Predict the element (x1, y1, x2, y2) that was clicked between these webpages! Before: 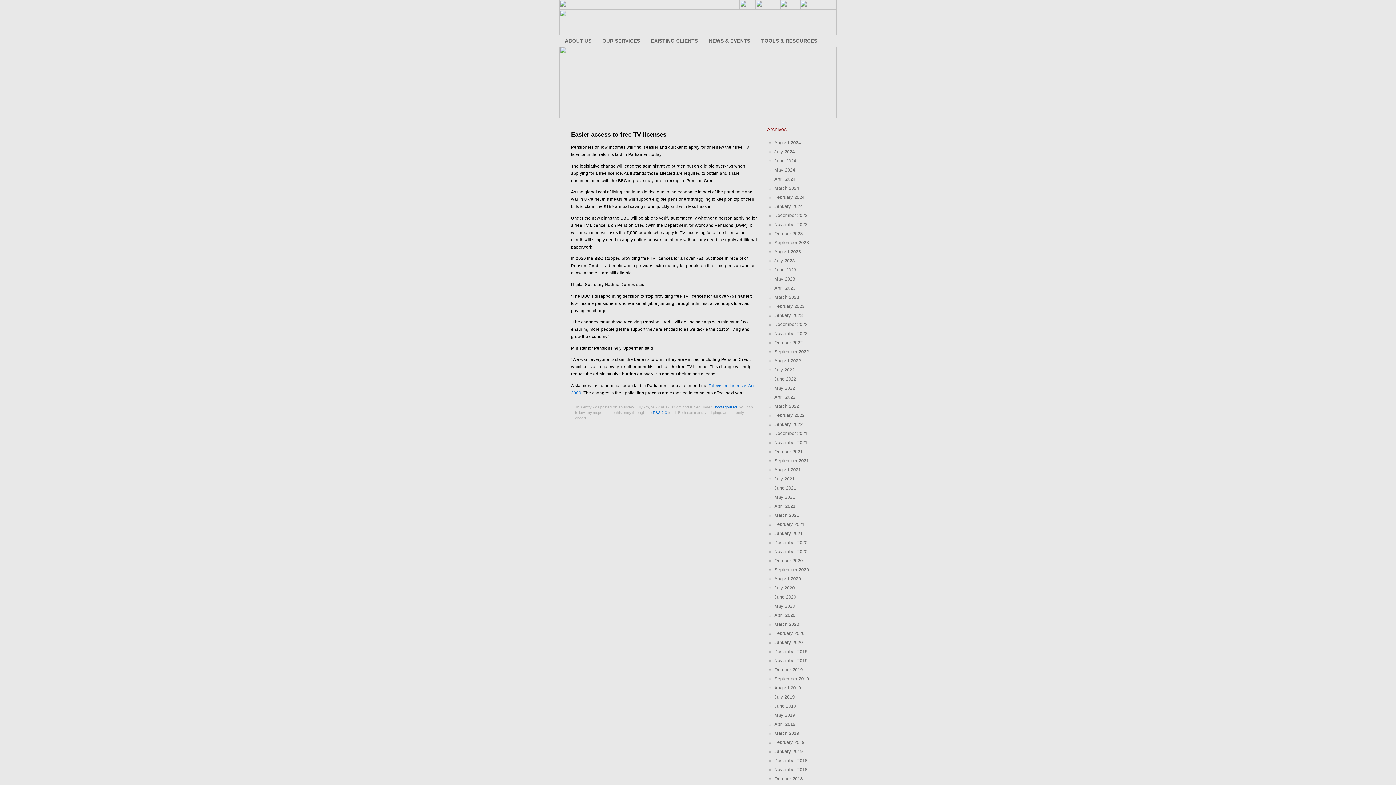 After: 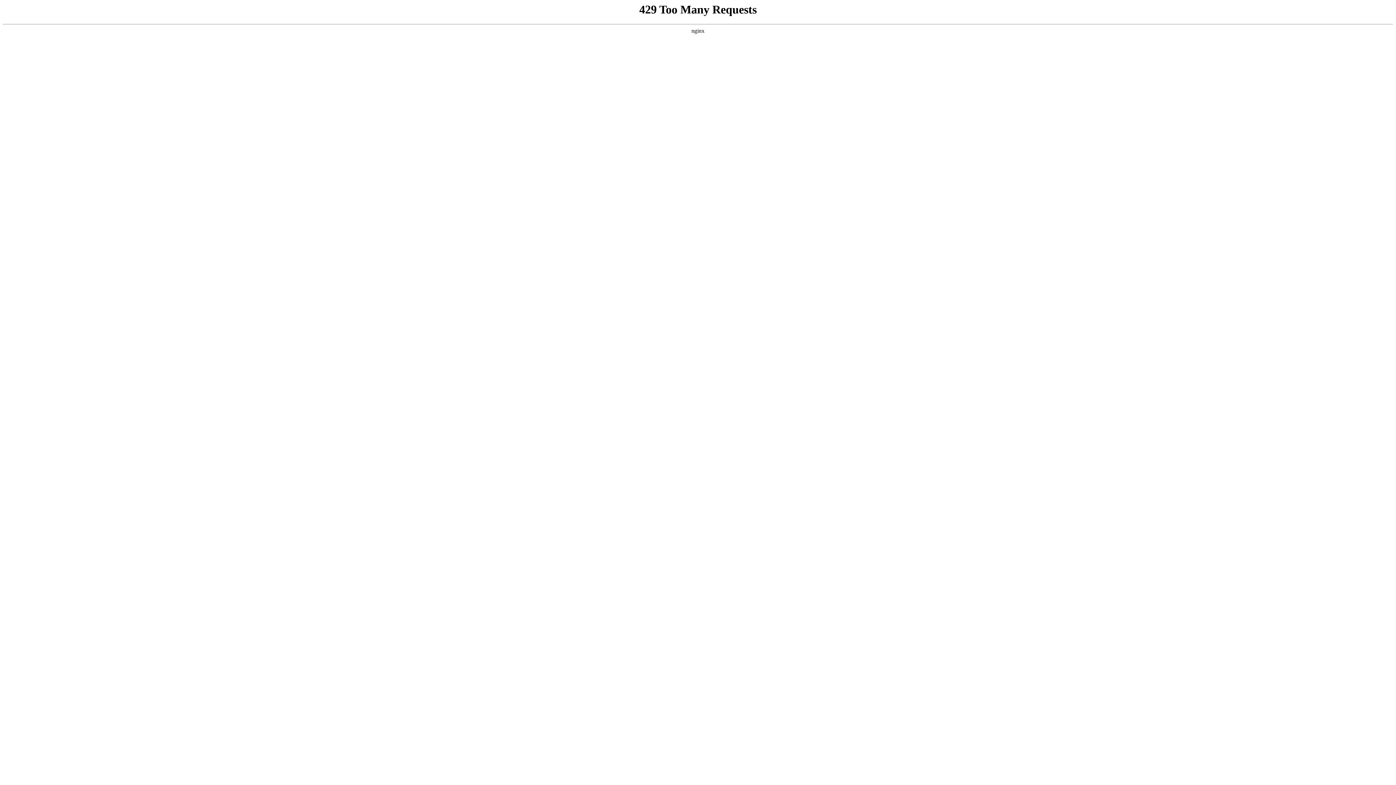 Action: bbox: (774, 558, 802, 563) label: October 2020